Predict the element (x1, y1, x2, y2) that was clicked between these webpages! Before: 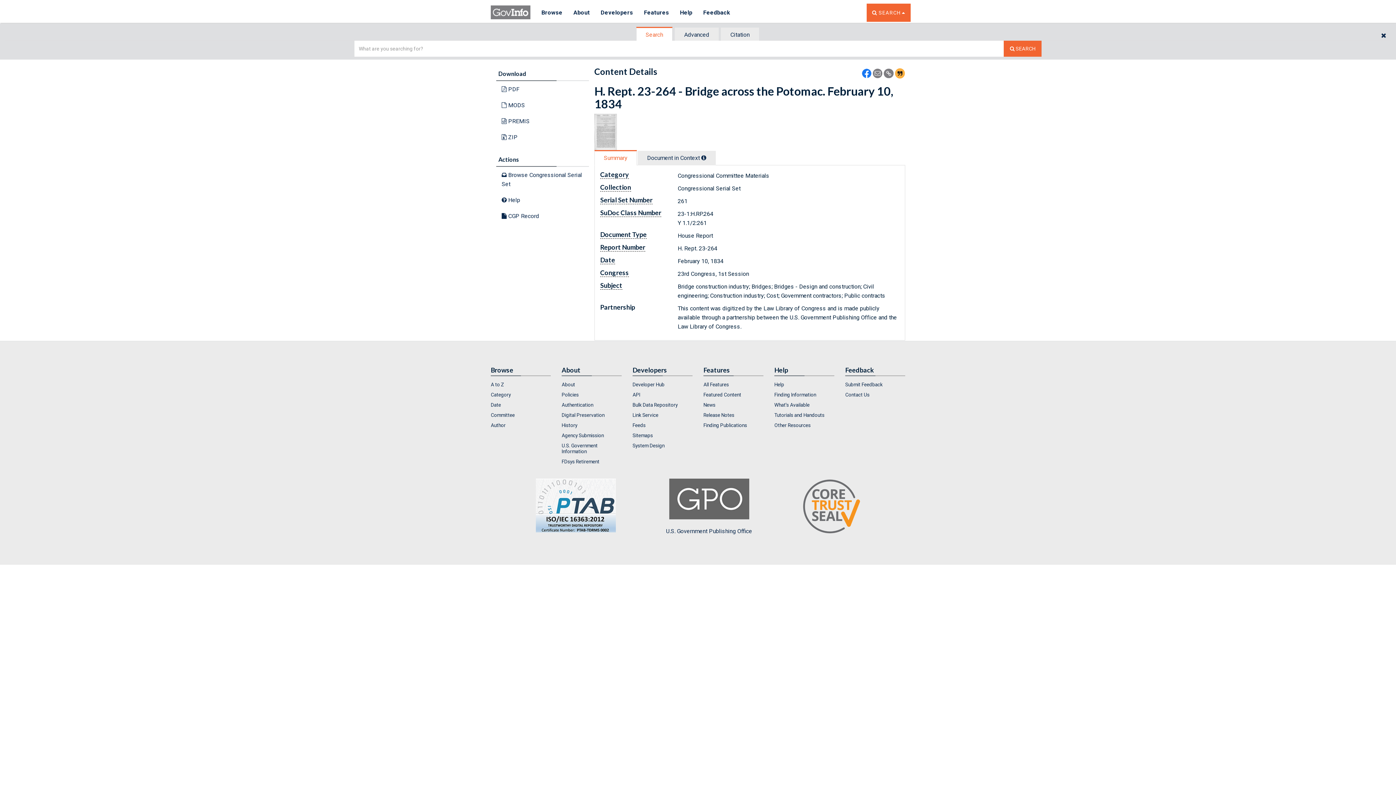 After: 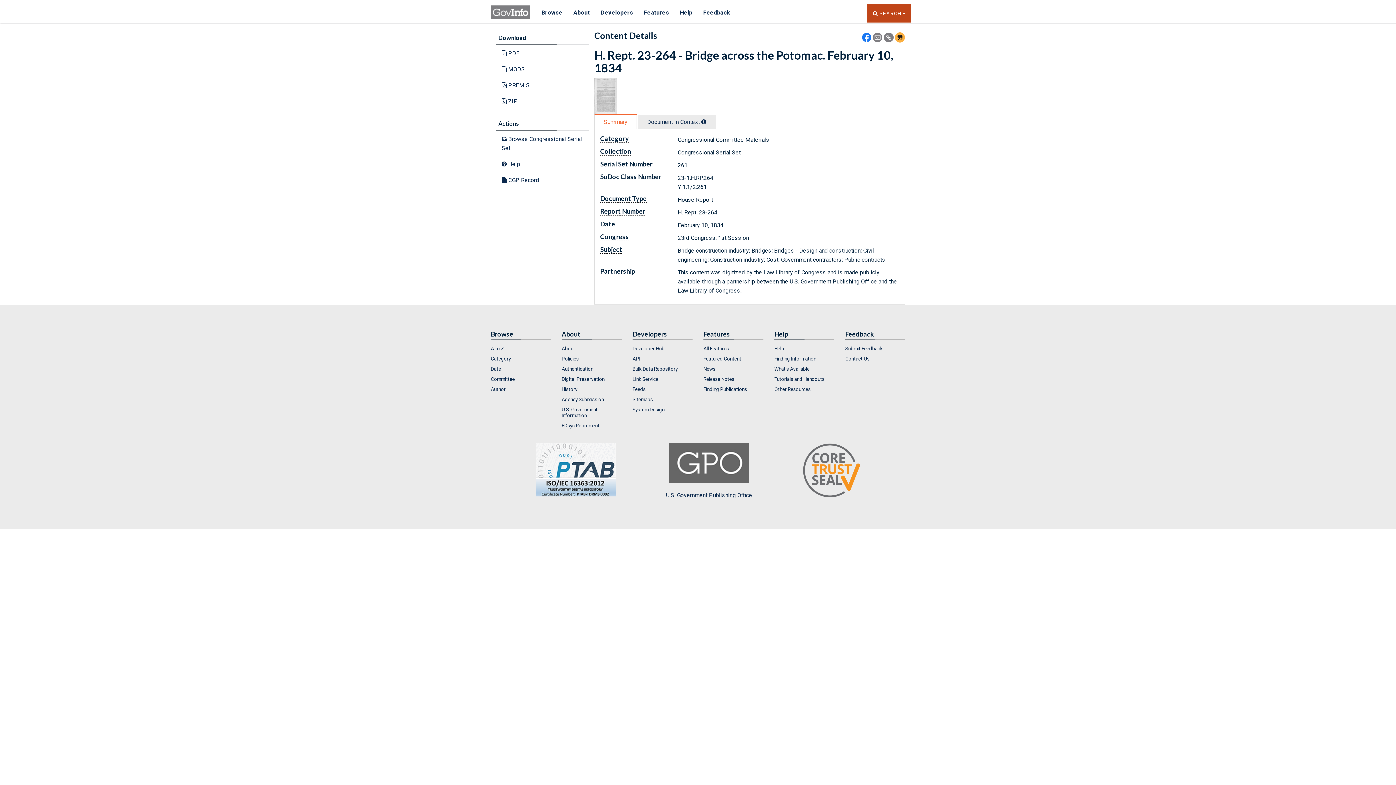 Action: label:  
TOGGLE THE SEARCH WIDGET
SEARCH  bbox: (866, 3, 910, 21)